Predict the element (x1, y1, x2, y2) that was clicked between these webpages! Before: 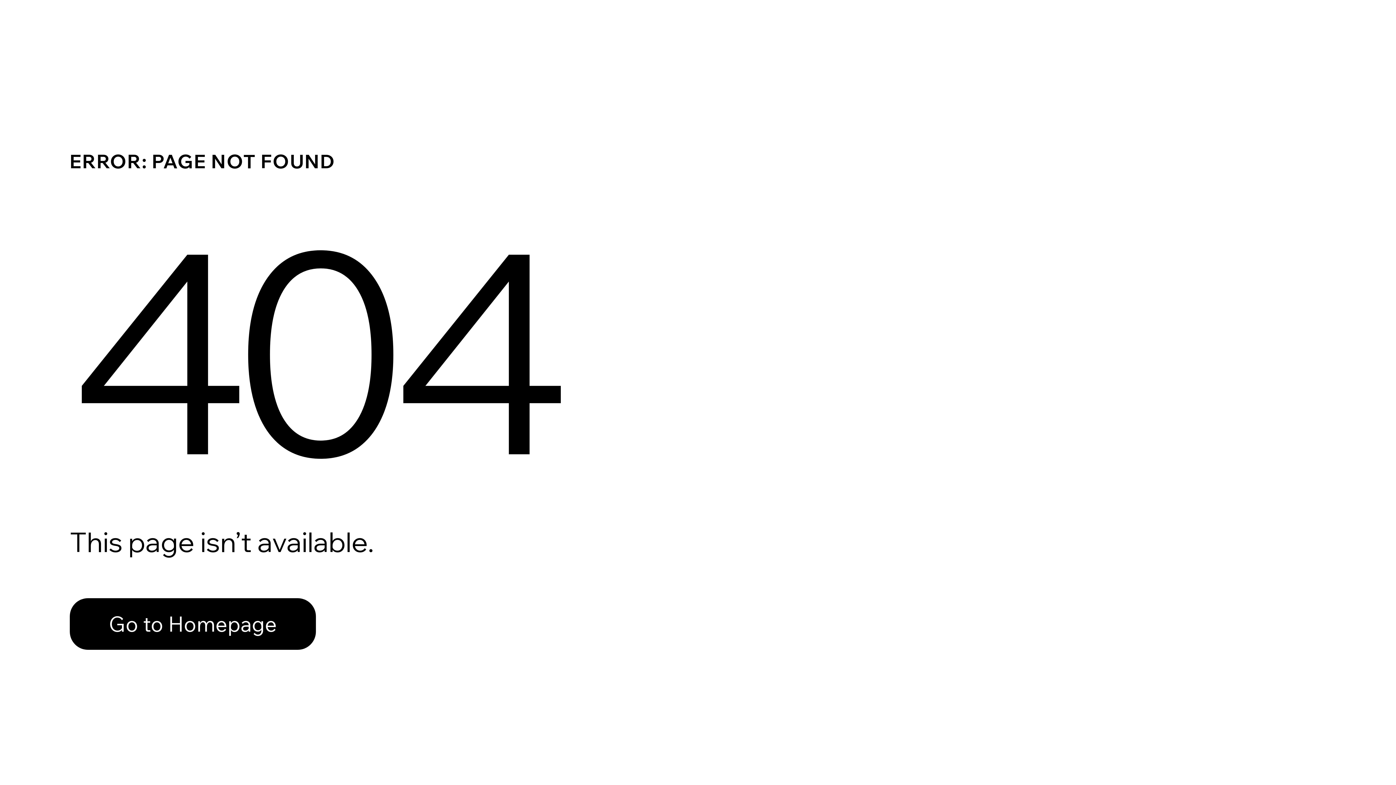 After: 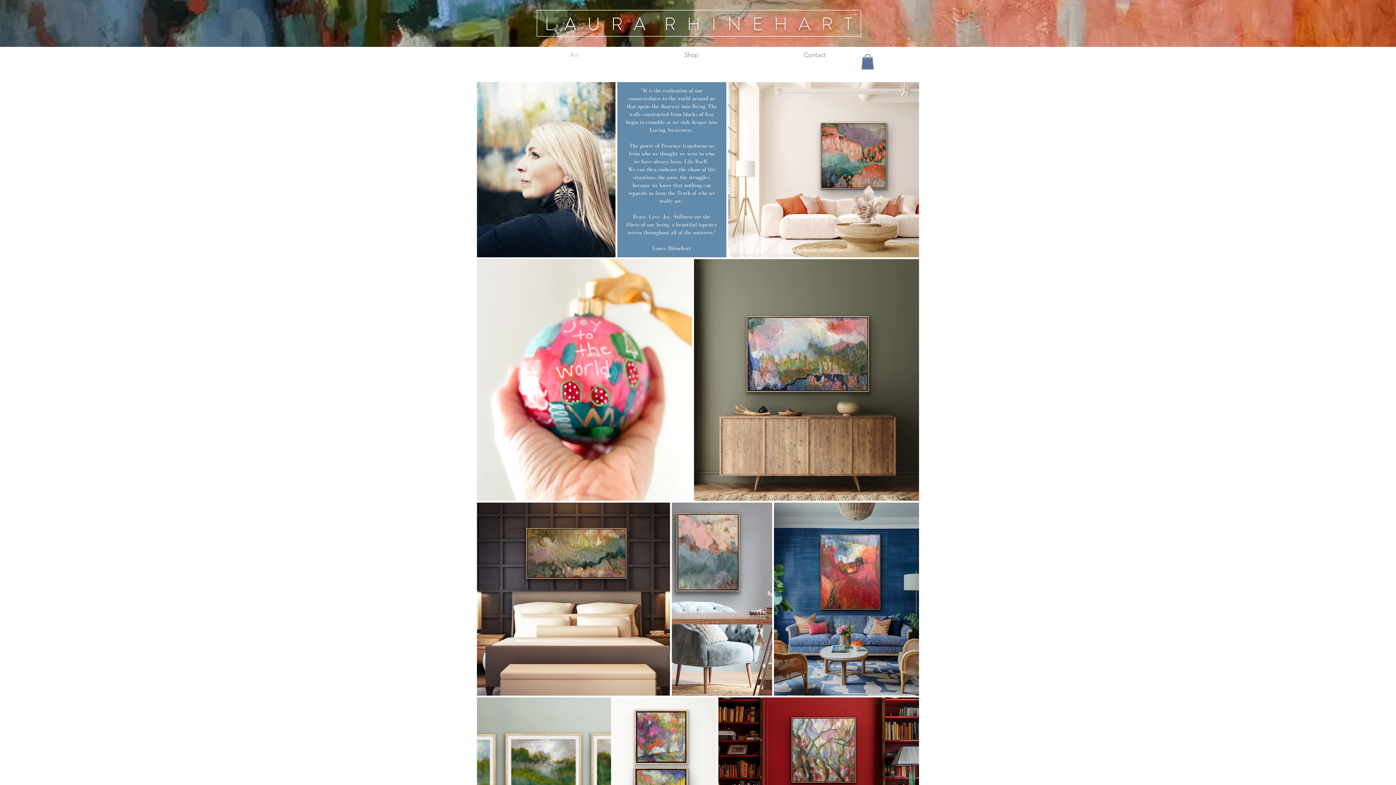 Action: bbox: (69, 582, 768, 659) label: Go to Homepage